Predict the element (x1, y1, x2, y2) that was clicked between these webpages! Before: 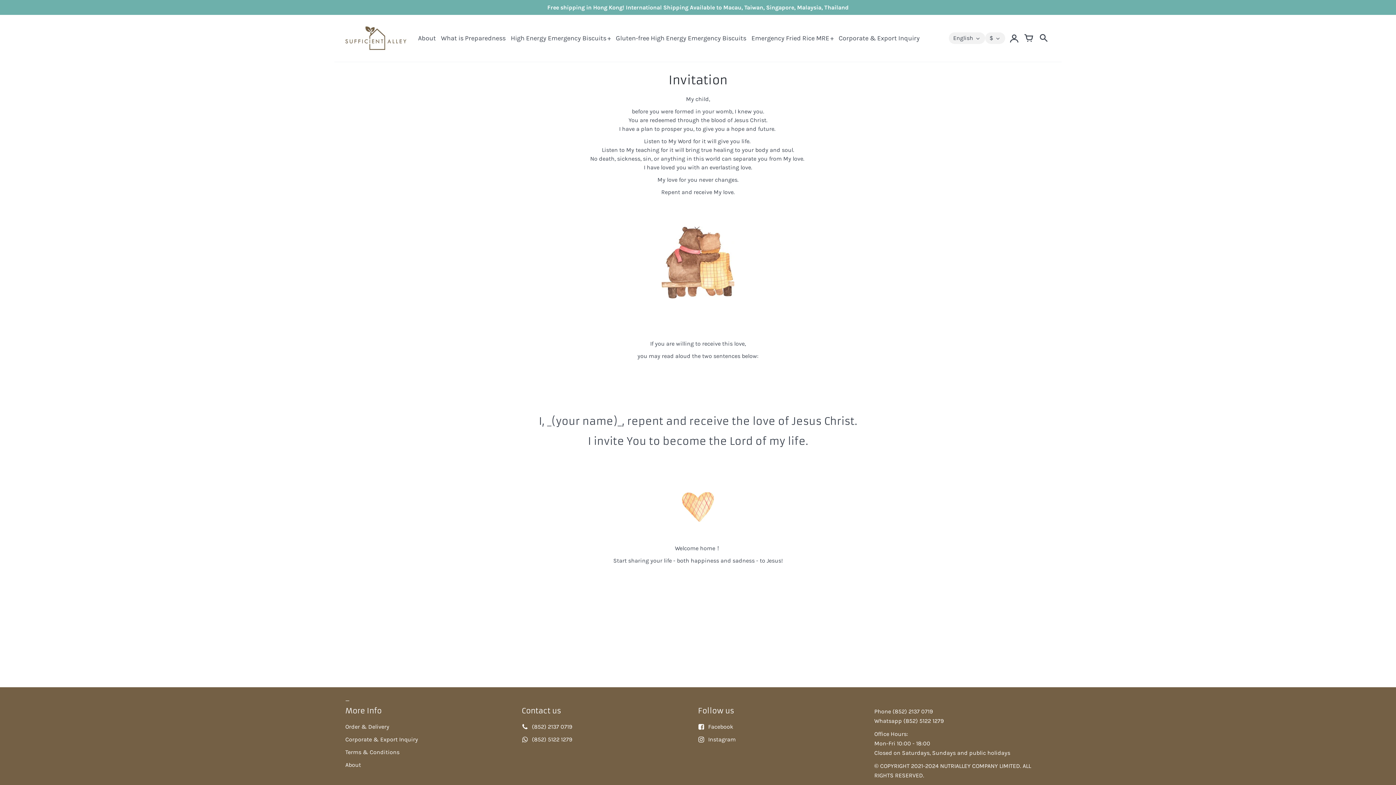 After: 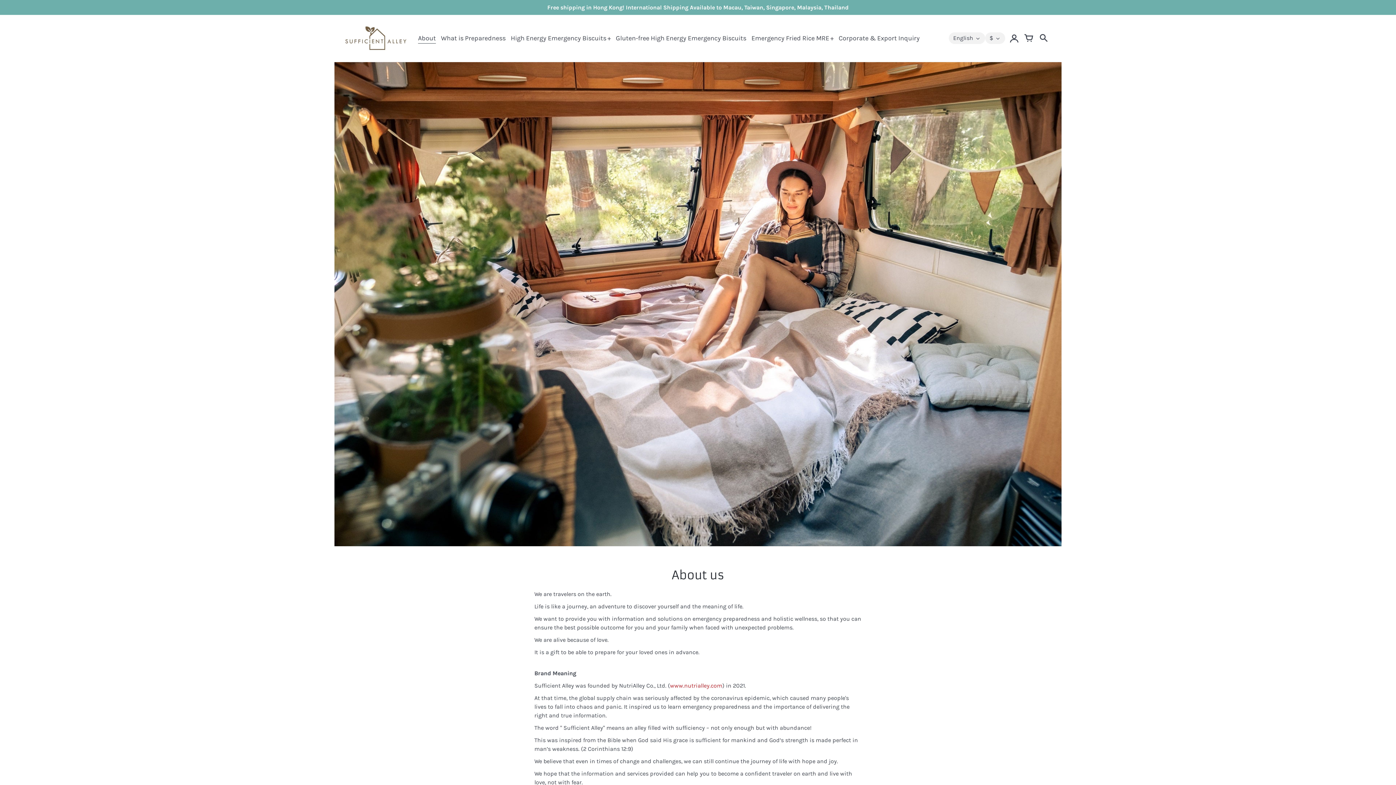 Action: label: About bbox: (418, 33, 436, 43)